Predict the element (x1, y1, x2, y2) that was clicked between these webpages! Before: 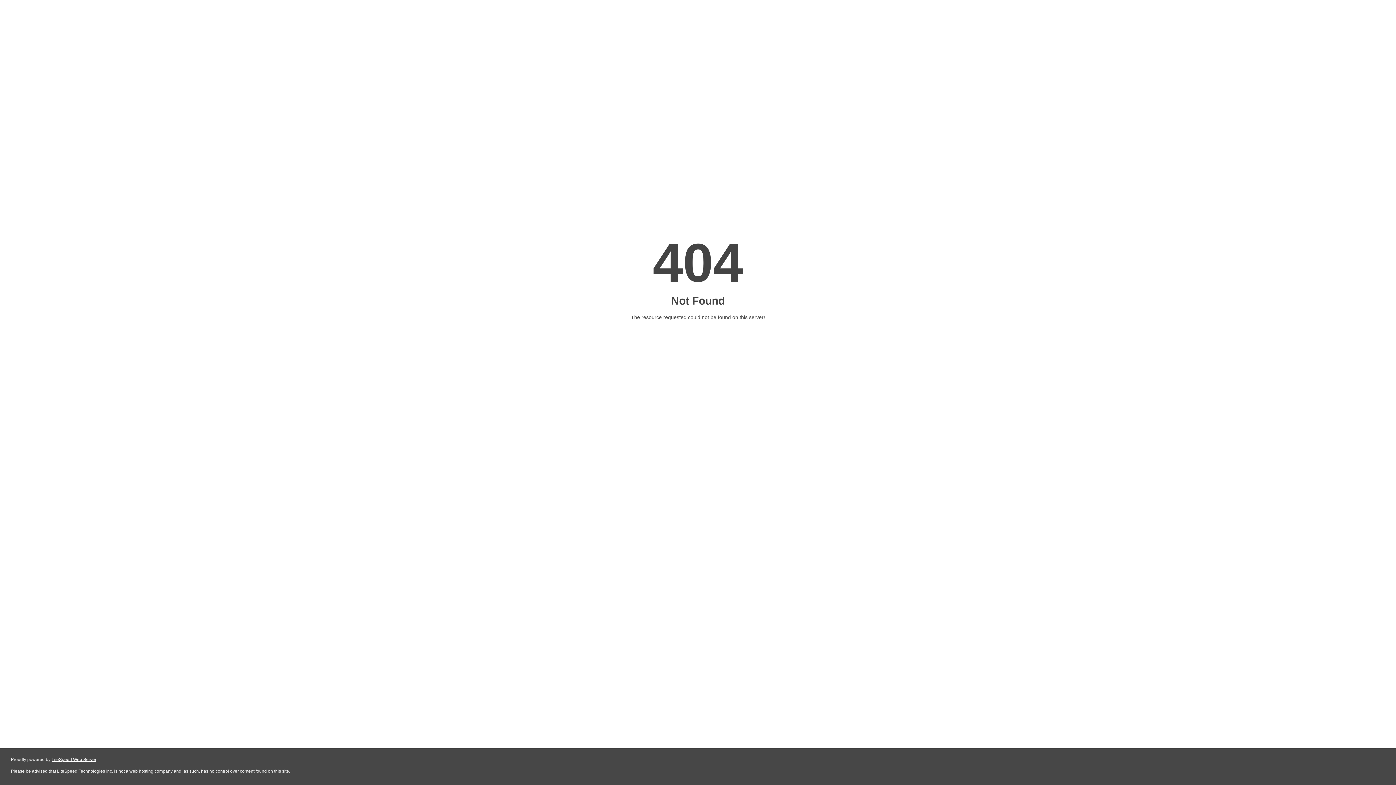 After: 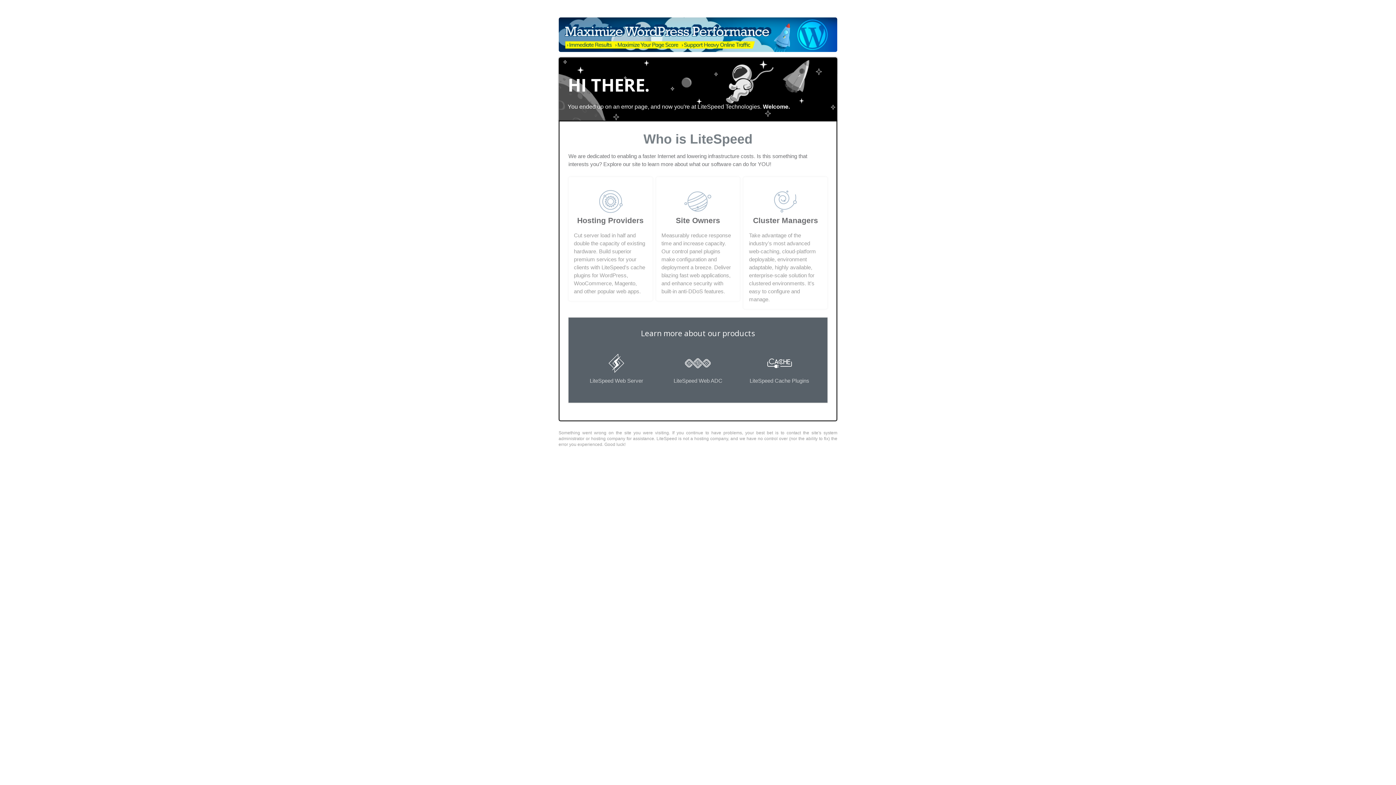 Action: label: LiteSpeed Web Server bbox: (51, 757, 96, 762)